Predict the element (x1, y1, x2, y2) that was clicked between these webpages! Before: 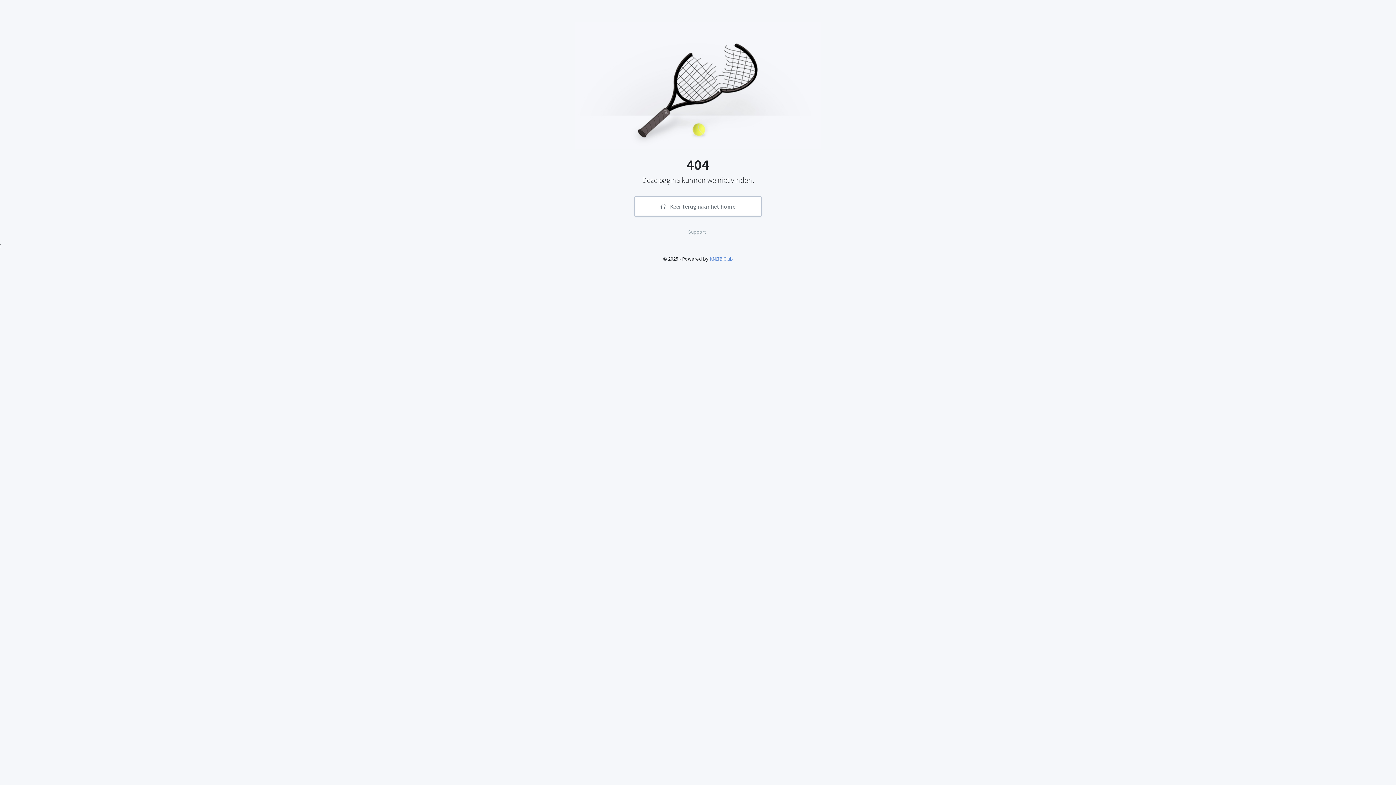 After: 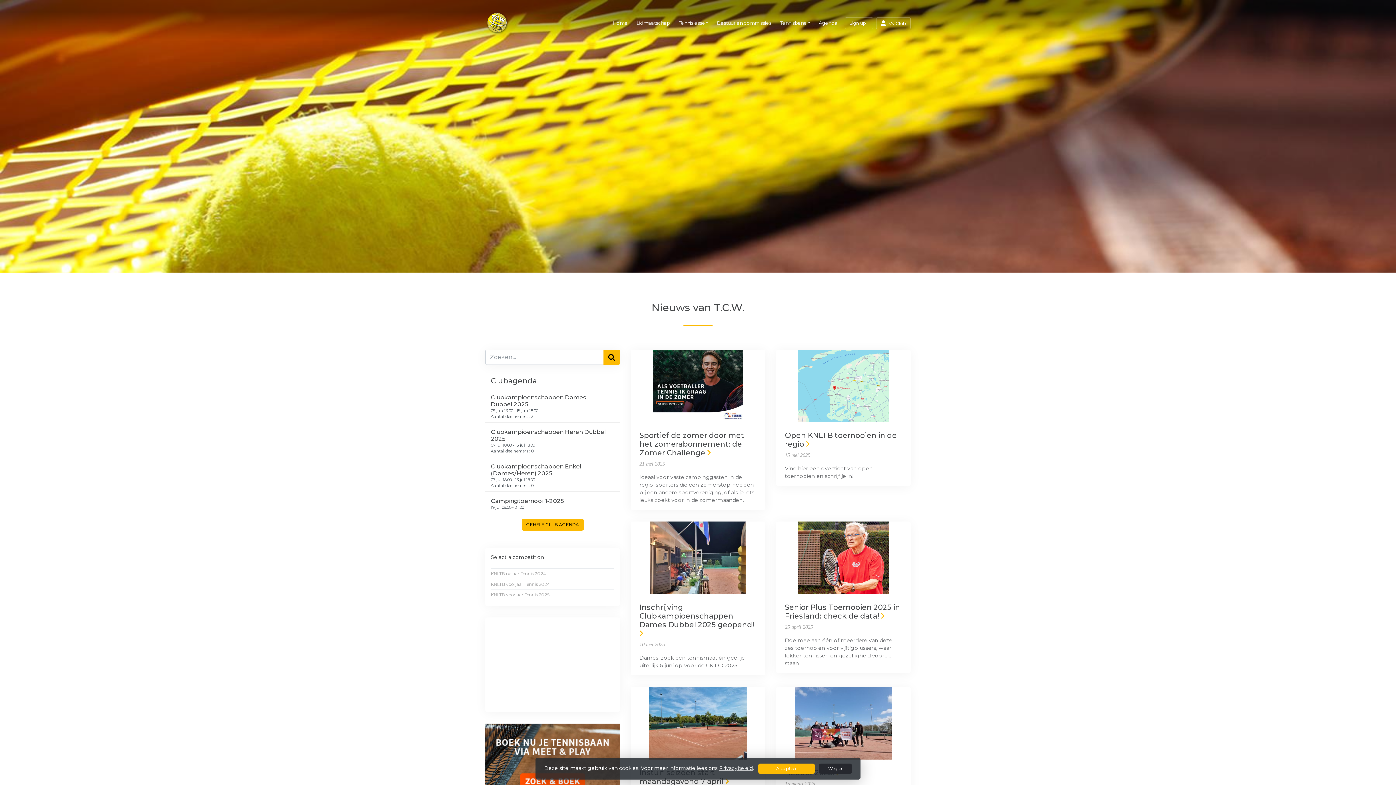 Action: label:  Keer terug naar het home bbox: (634, 196, 761, 216)